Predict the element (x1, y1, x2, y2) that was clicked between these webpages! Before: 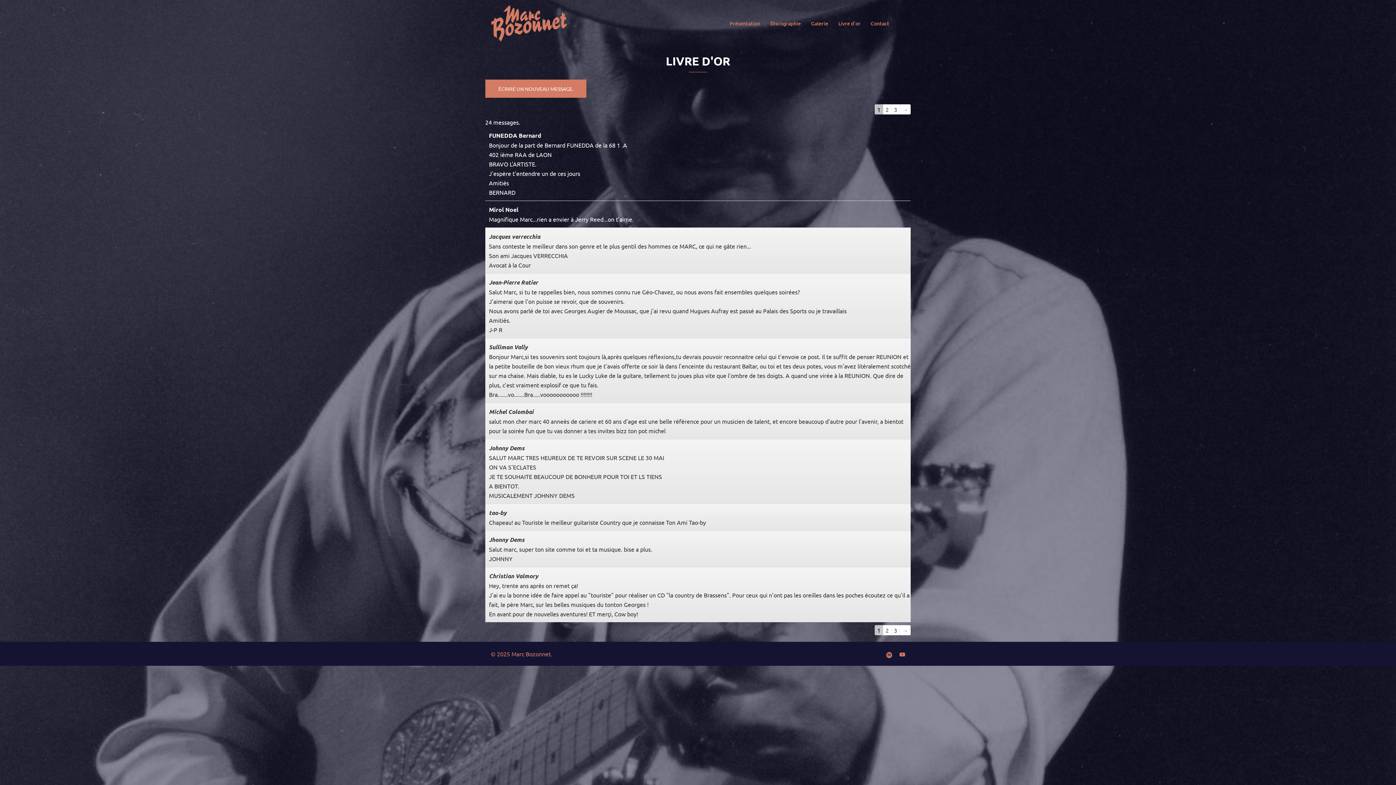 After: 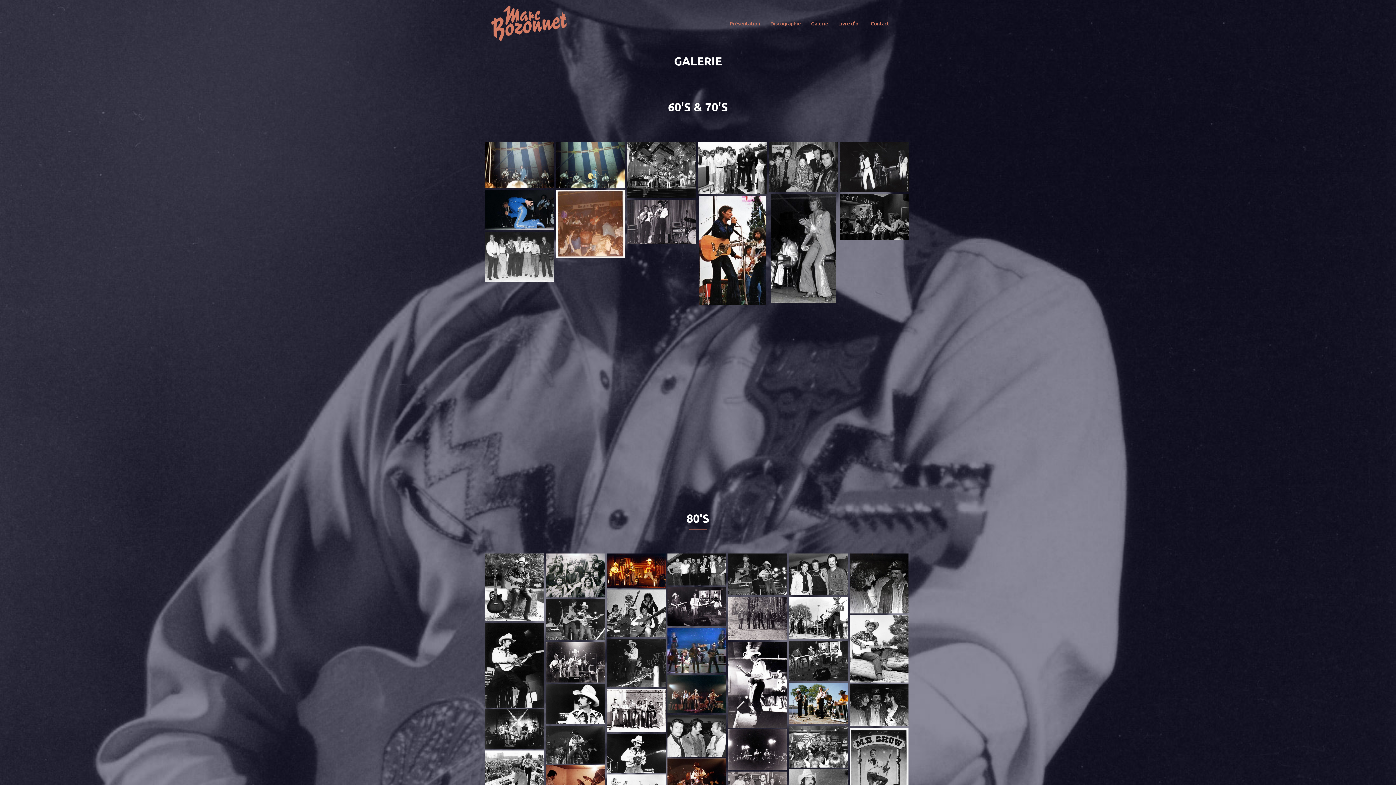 Action: label: Galerie bbox: (811, 19, 828, 27)